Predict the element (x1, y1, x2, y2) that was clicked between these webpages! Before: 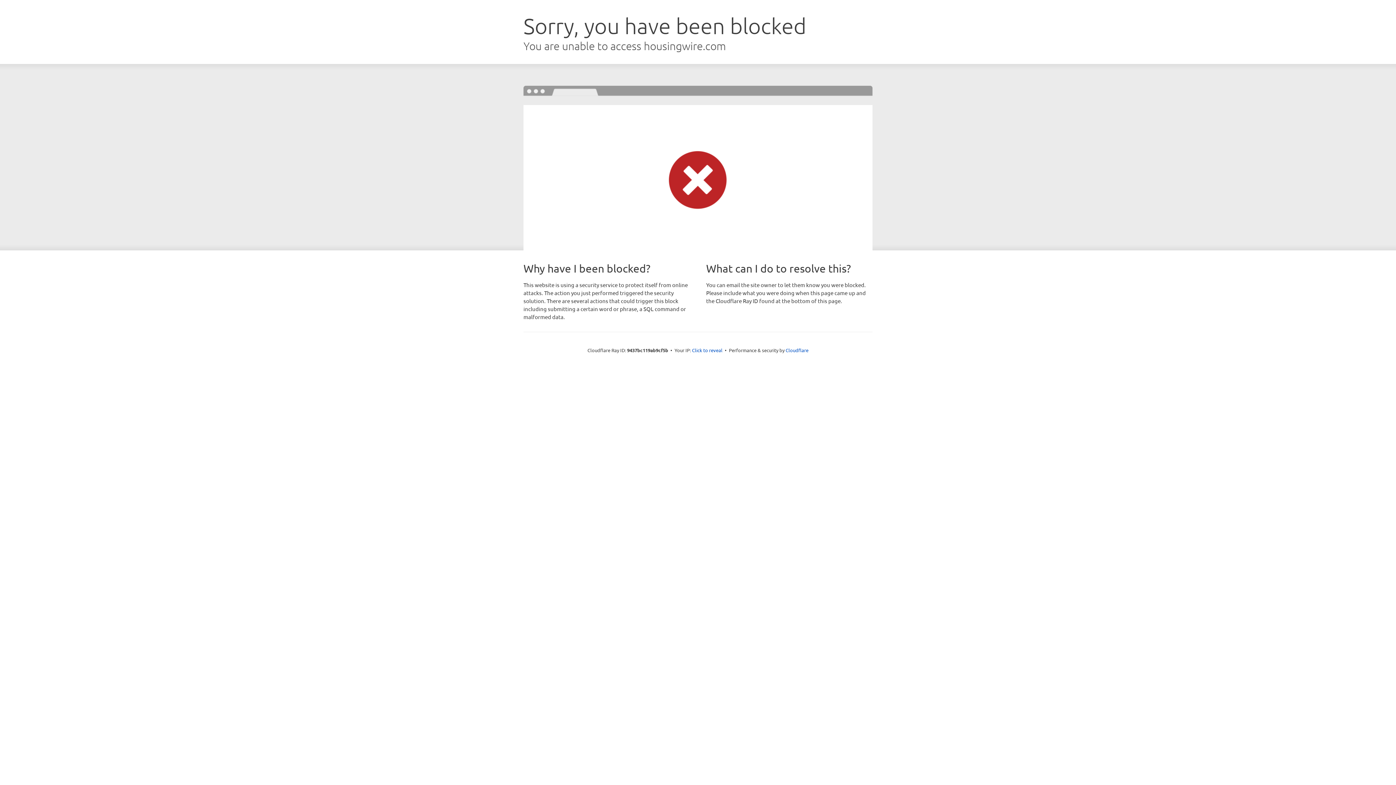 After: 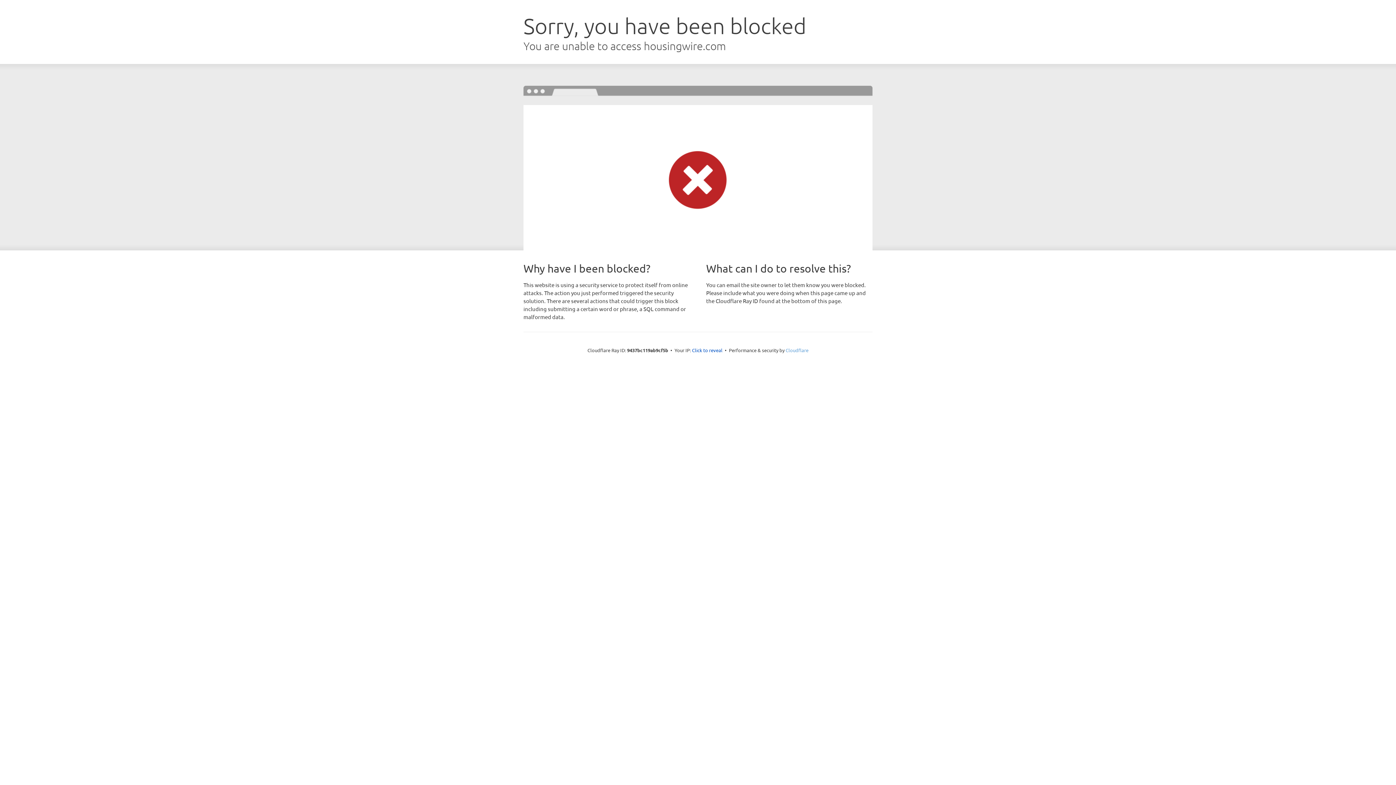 Action: bbox: (785, 347, 808, 353) label: Cloudflare